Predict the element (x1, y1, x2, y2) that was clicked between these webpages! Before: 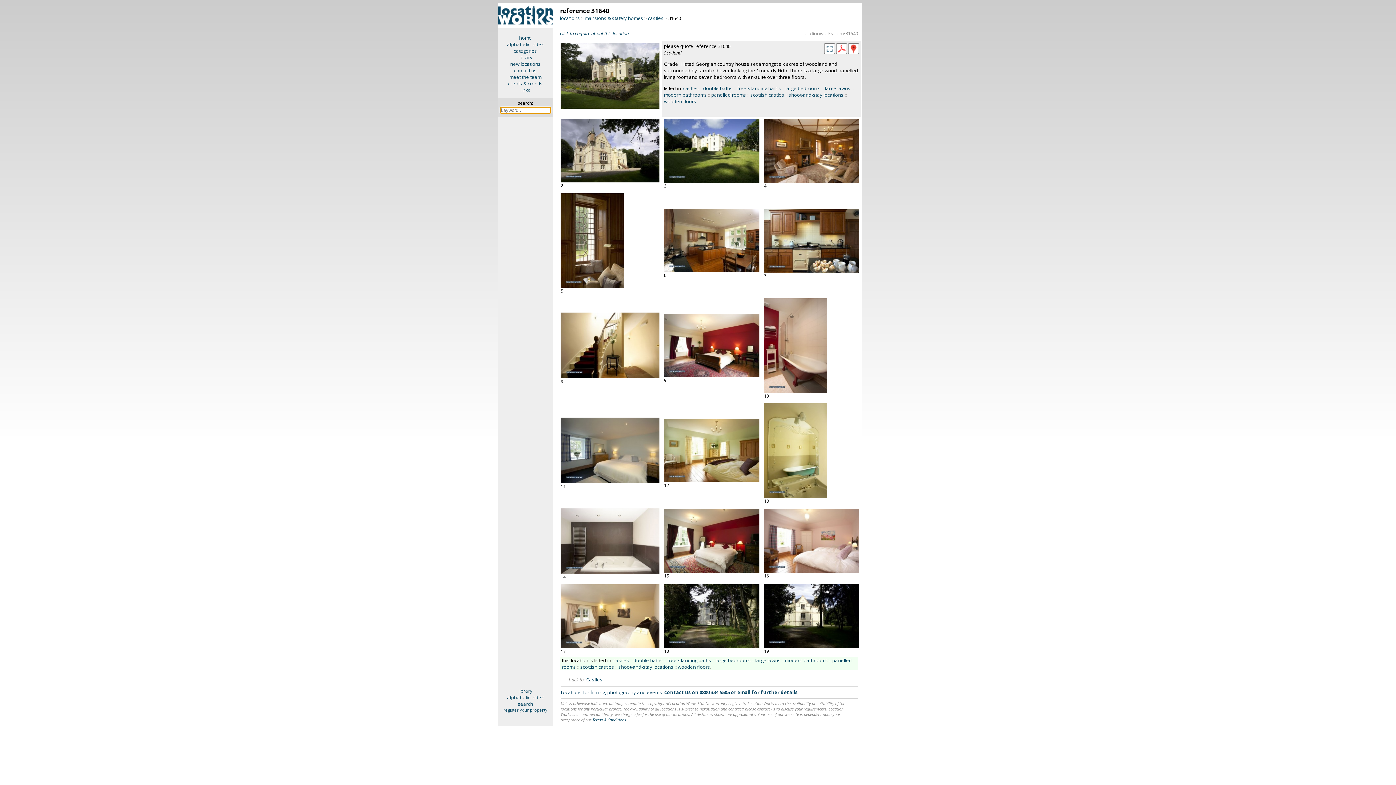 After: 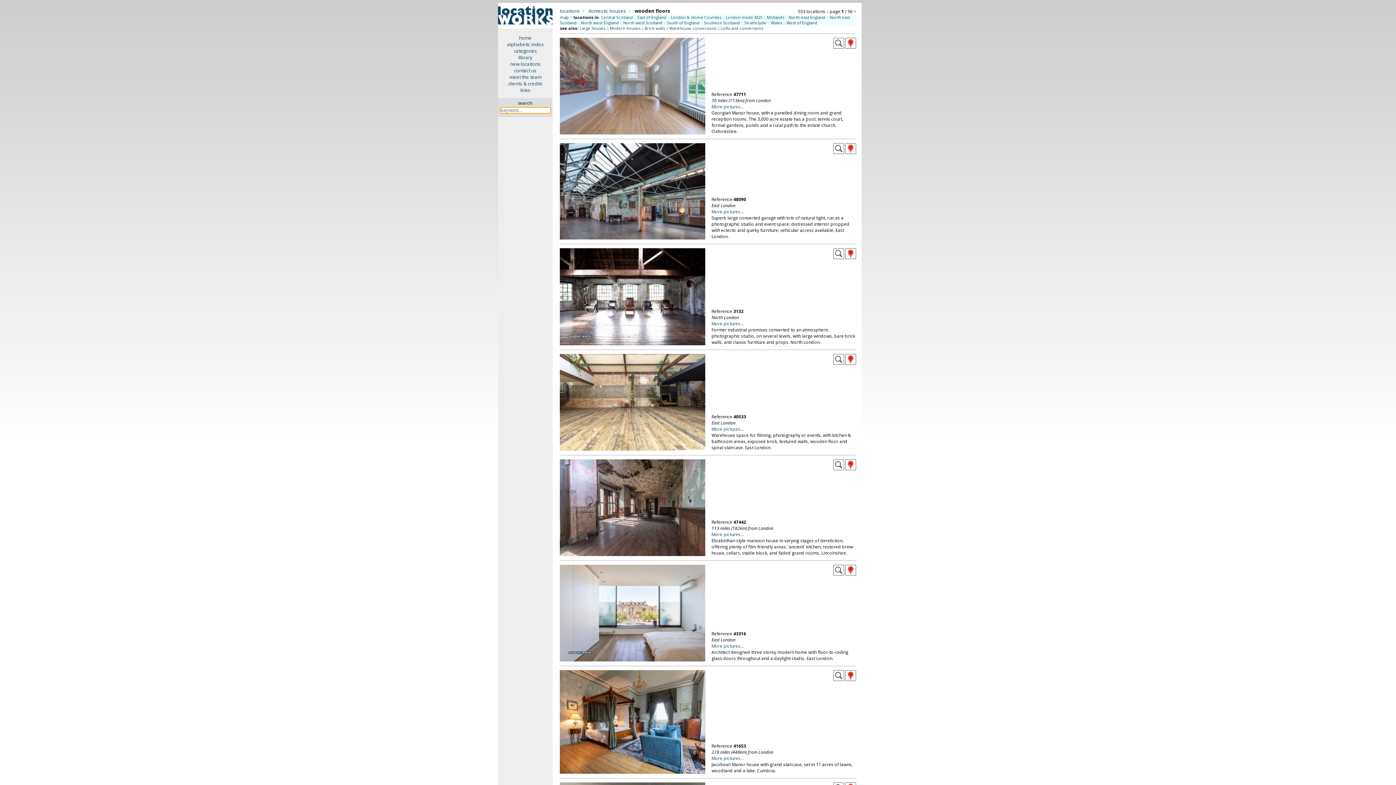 Action: label: wooden floors bbox: (664, 98, 696, 104)